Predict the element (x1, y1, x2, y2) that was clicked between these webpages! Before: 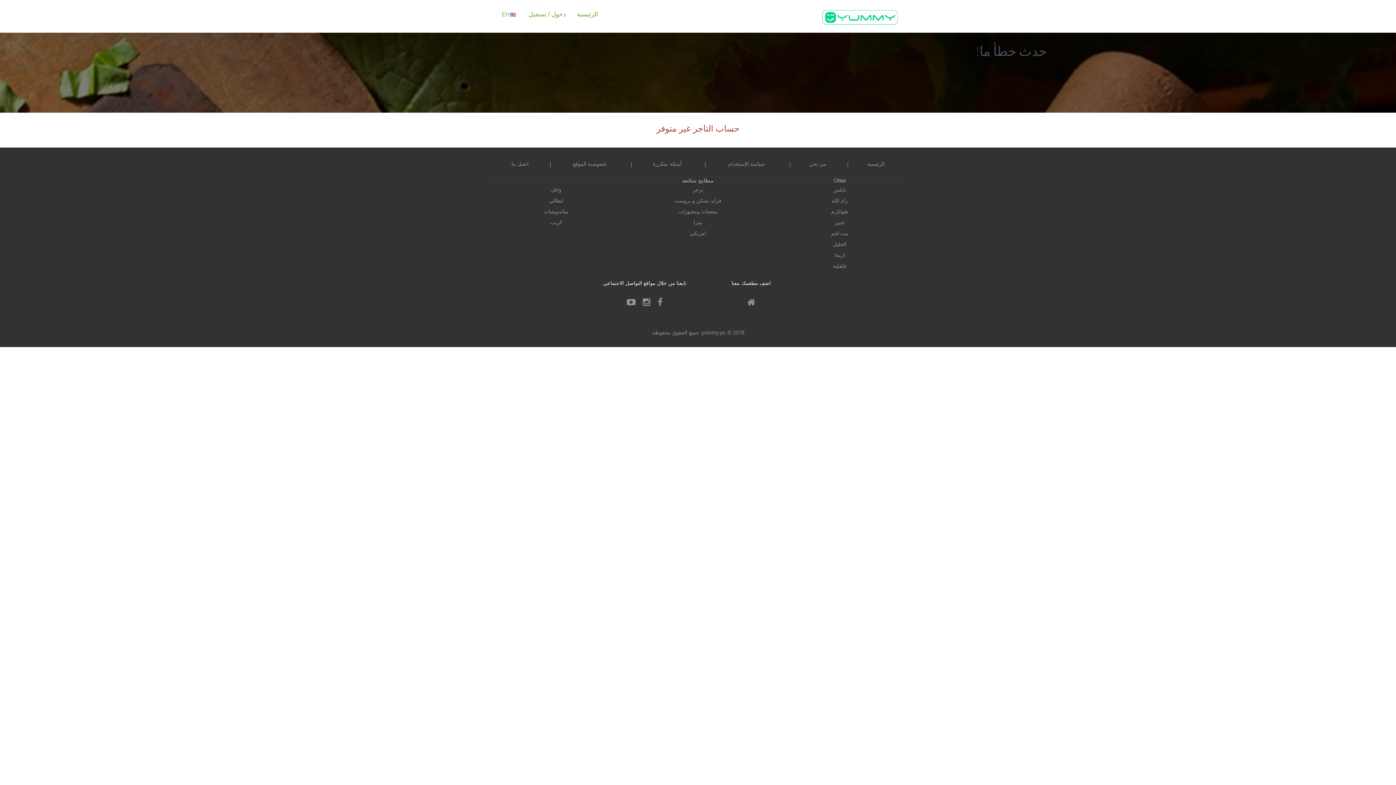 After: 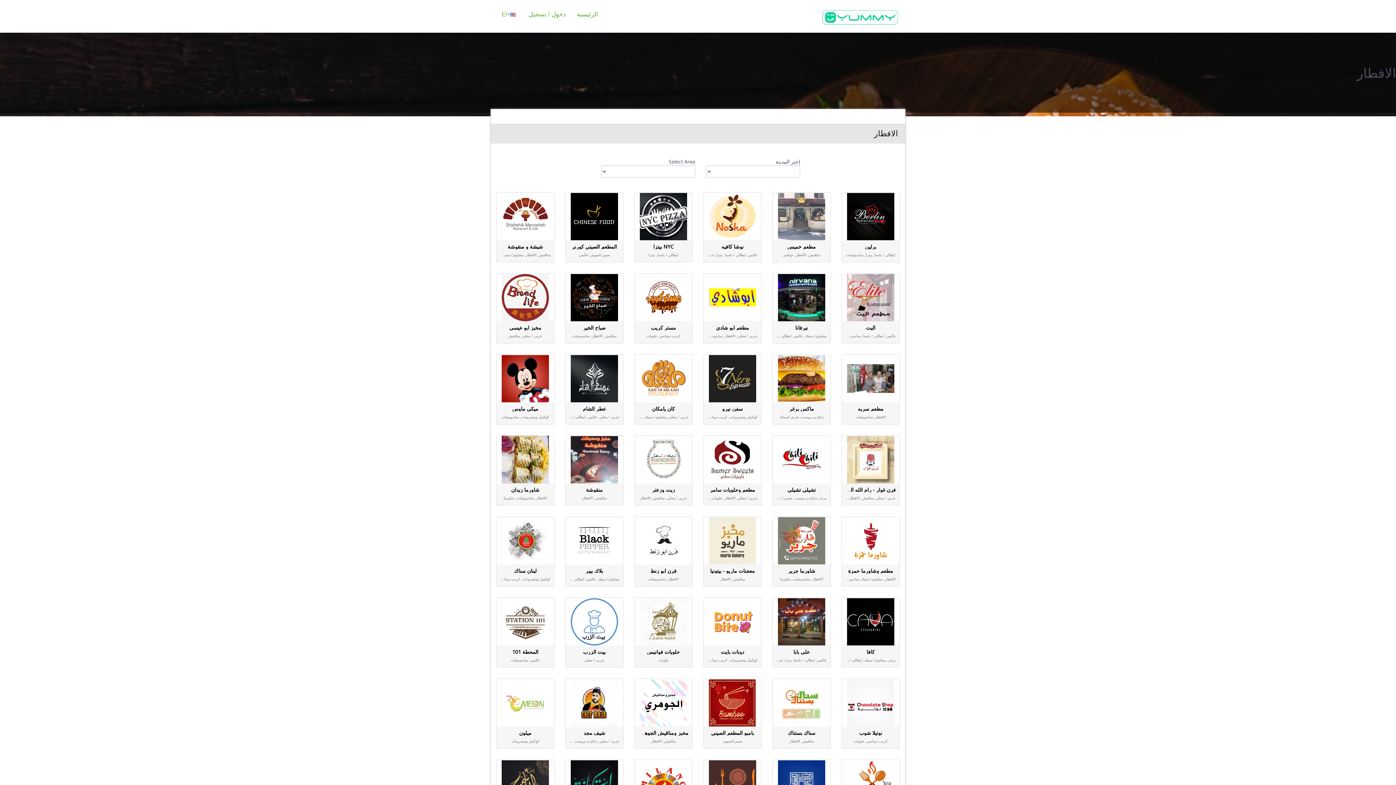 Action: label: امريكي bbox: (632, 228, 763, 238)